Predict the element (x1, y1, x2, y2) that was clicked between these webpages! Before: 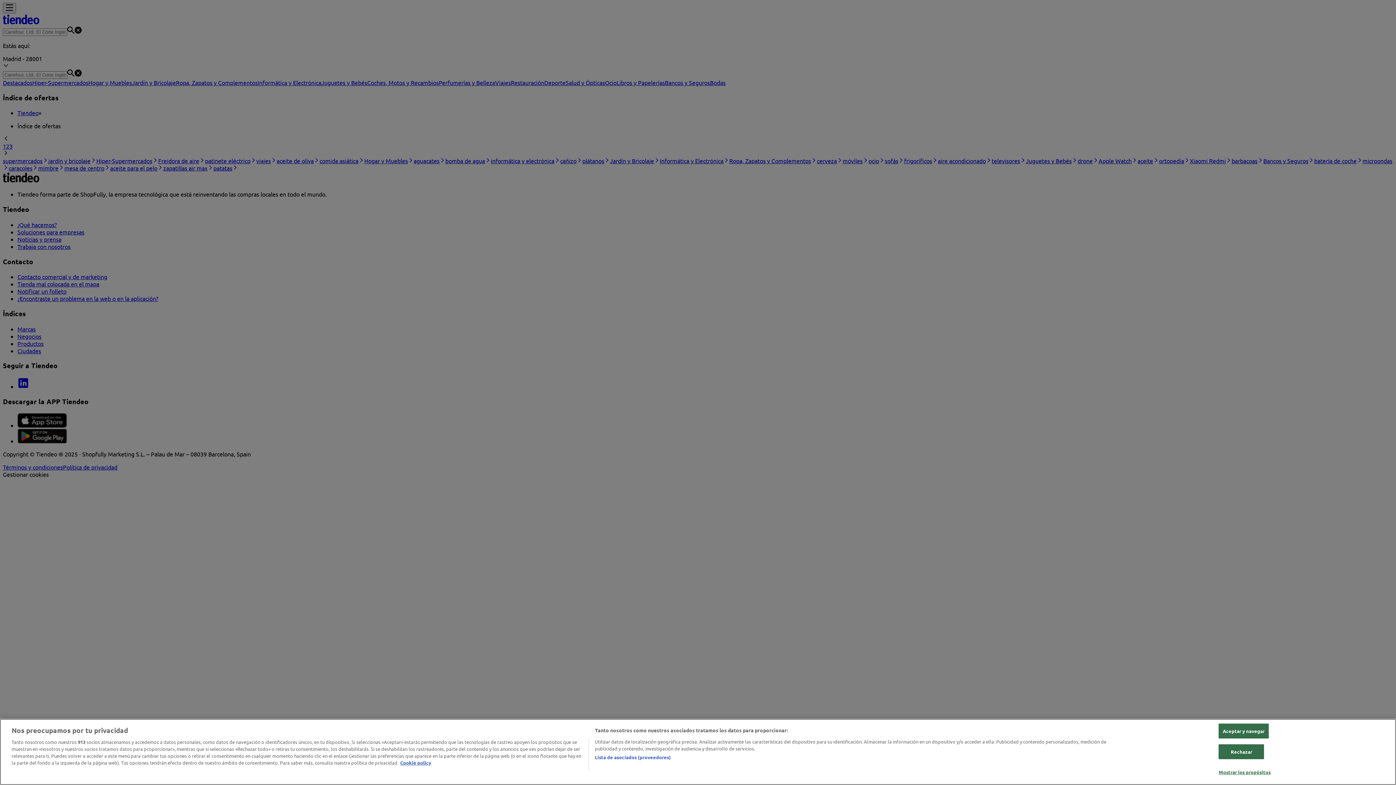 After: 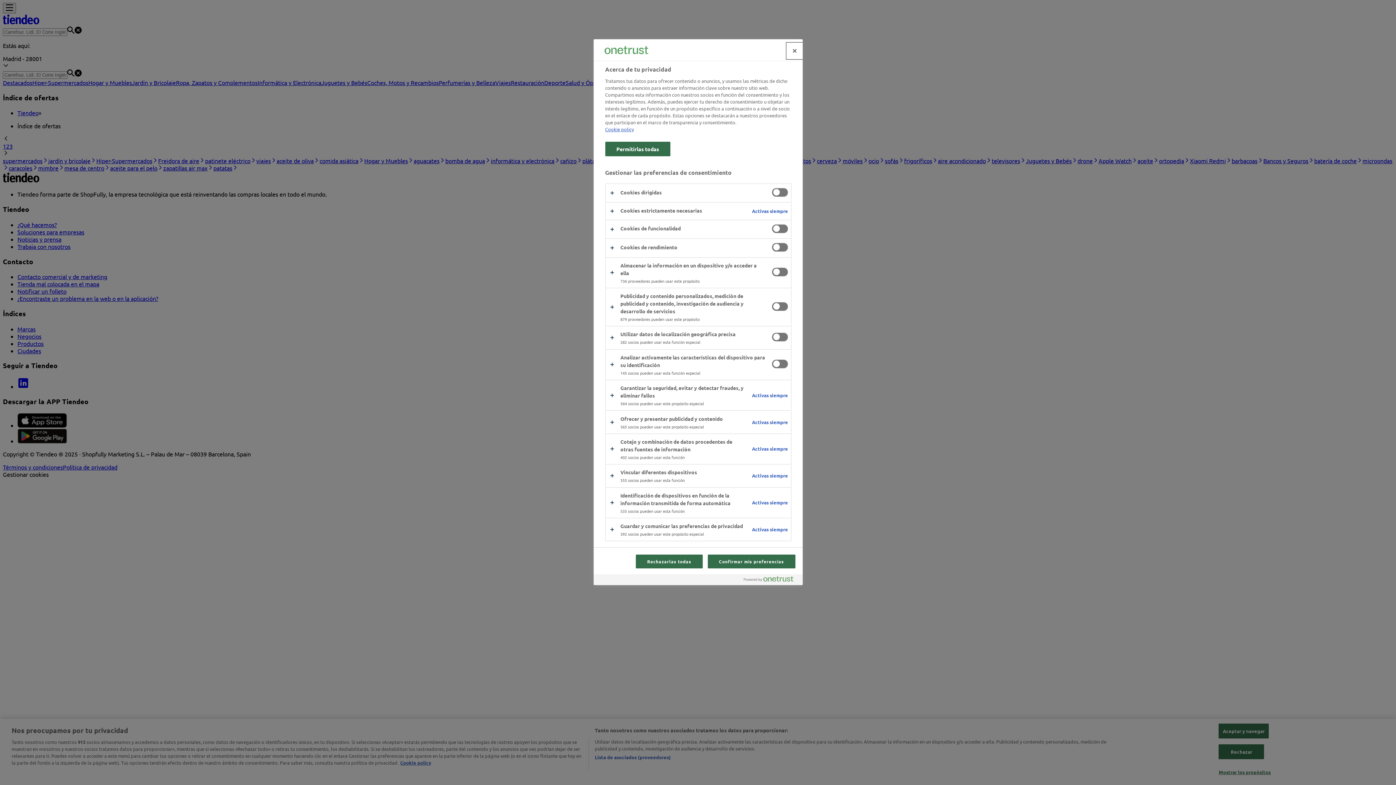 Action: label: Mostrar los propósitos bbox: (1219, 765, 1271, 779)